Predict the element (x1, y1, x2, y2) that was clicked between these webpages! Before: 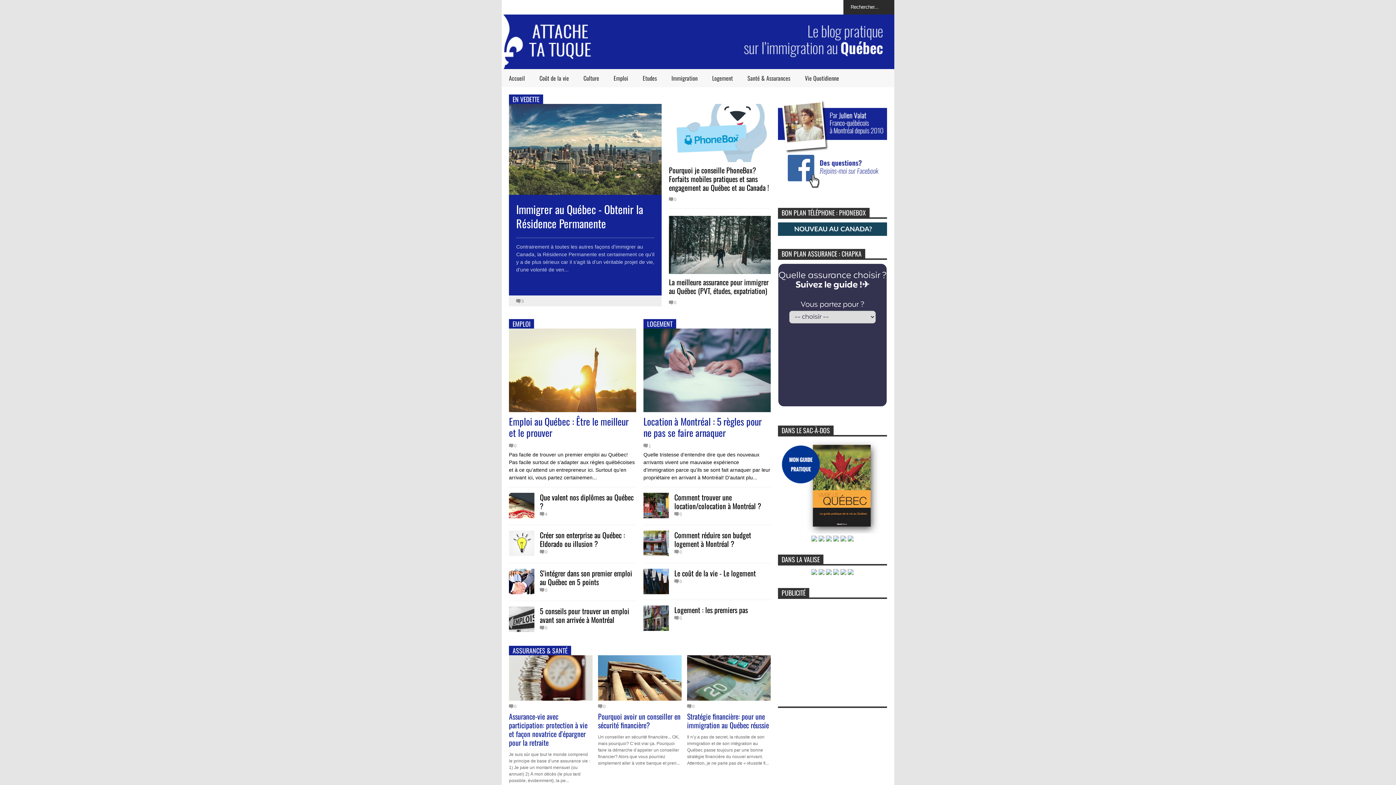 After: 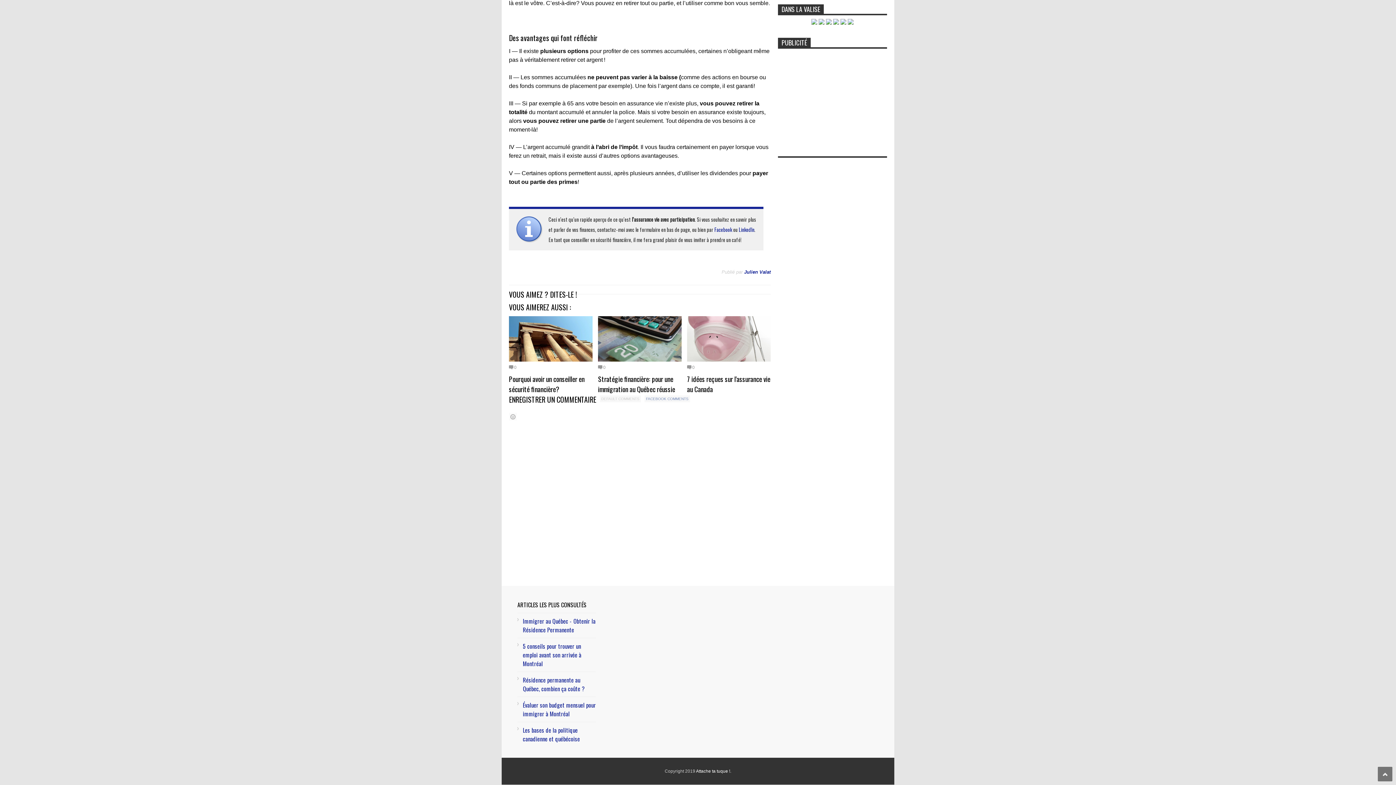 Action: bbox: (509, 704, 516, 709) label: 0